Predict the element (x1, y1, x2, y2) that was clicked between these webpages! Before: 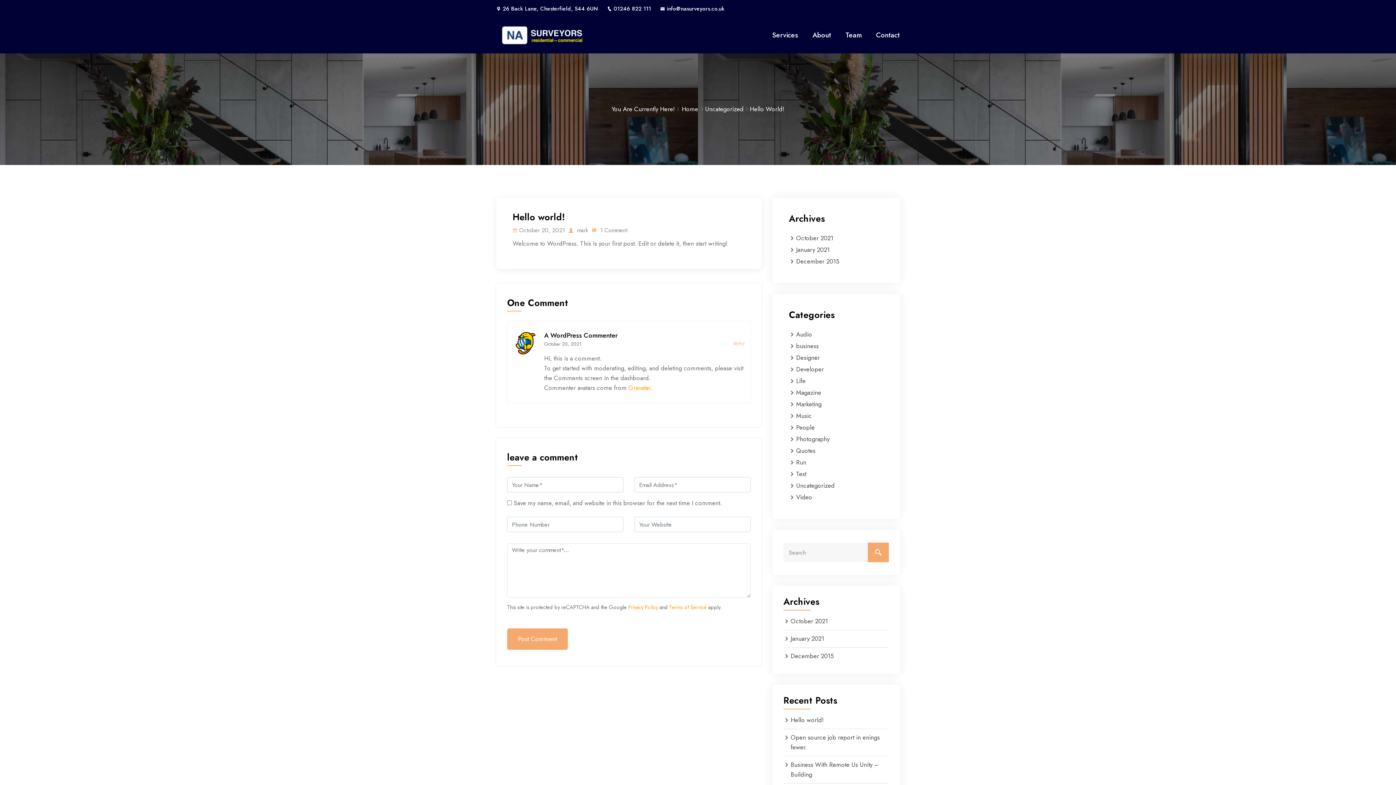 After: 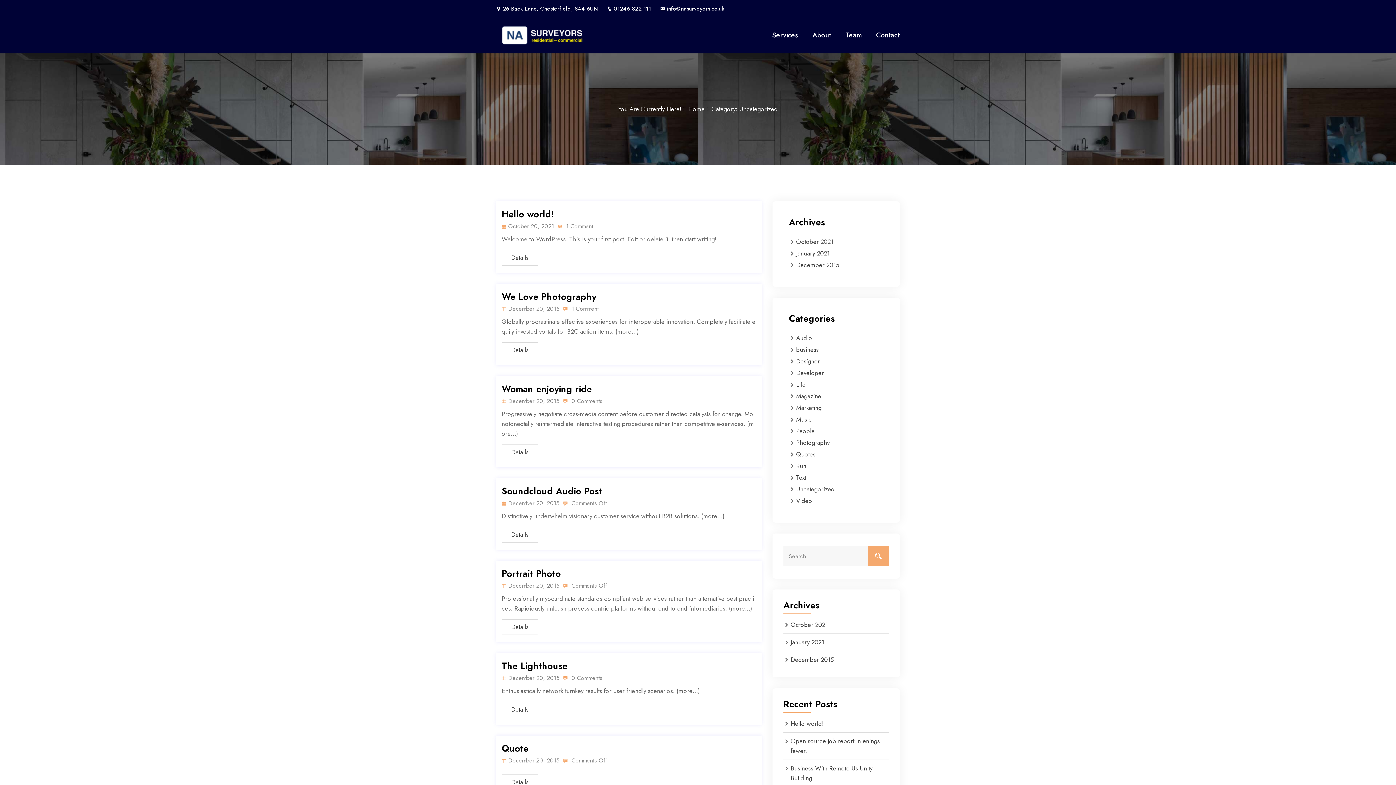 Action: label: Uncategorized bbox: (796, 481, 834, 490)